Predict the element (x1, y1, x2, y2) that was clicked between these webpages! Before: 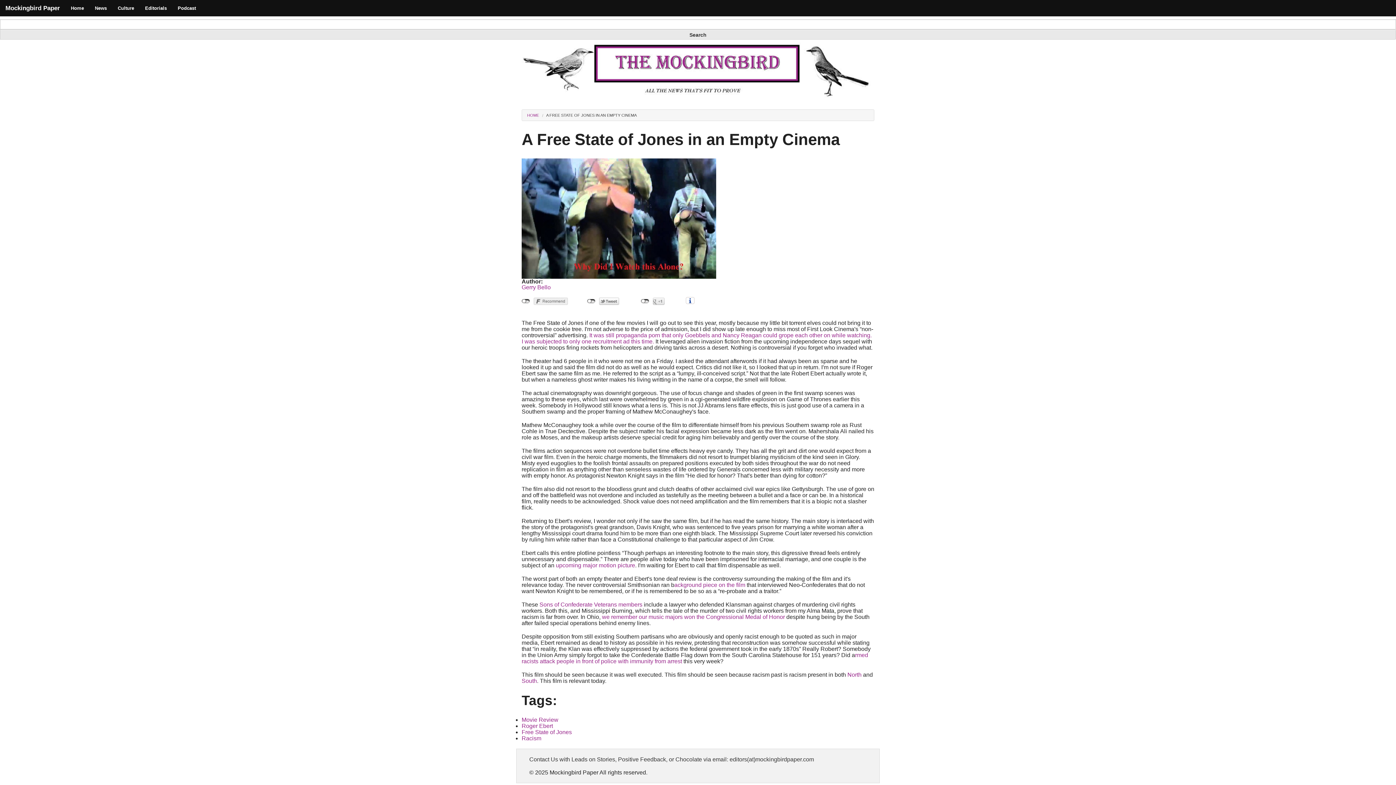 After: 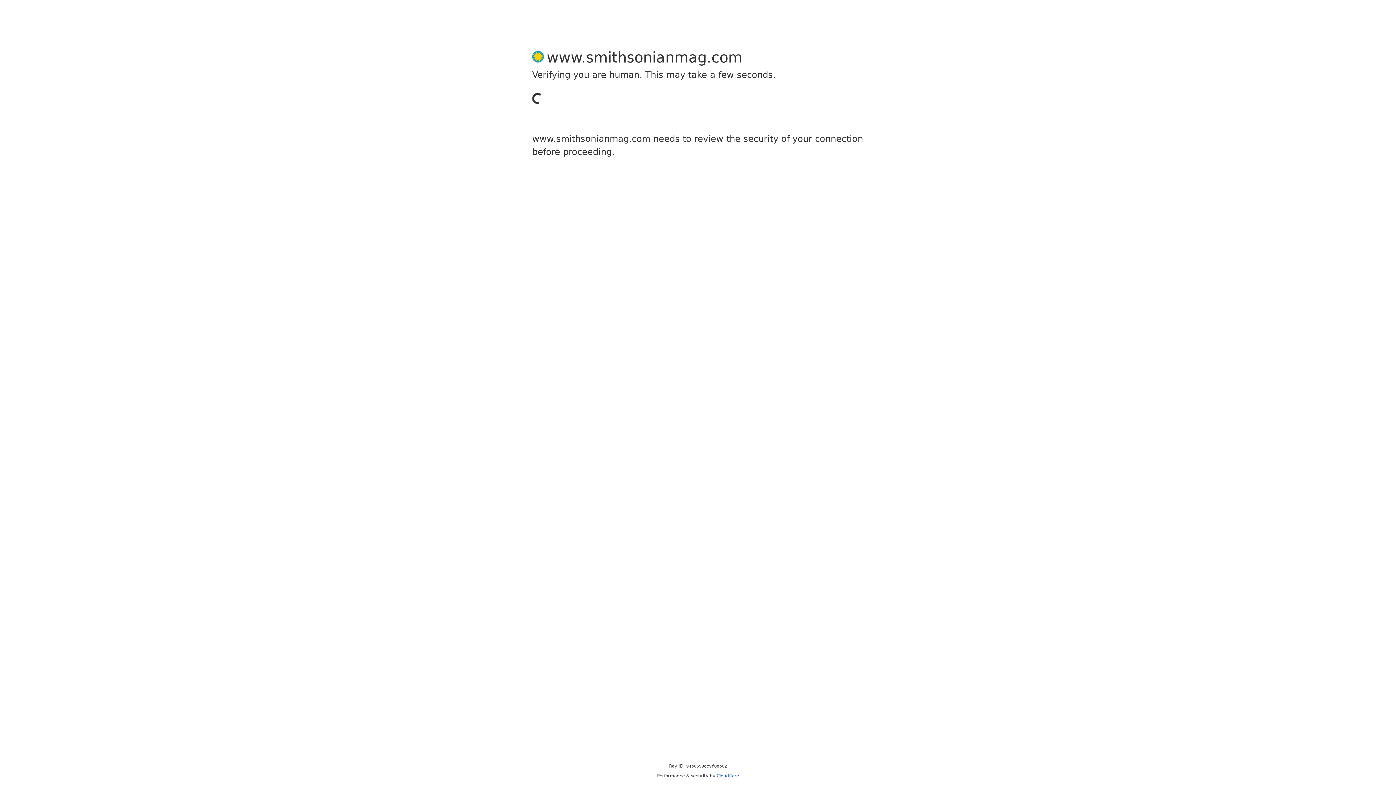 Action: bbox: (674, 582, 745, 588) label: ackground piece on the film